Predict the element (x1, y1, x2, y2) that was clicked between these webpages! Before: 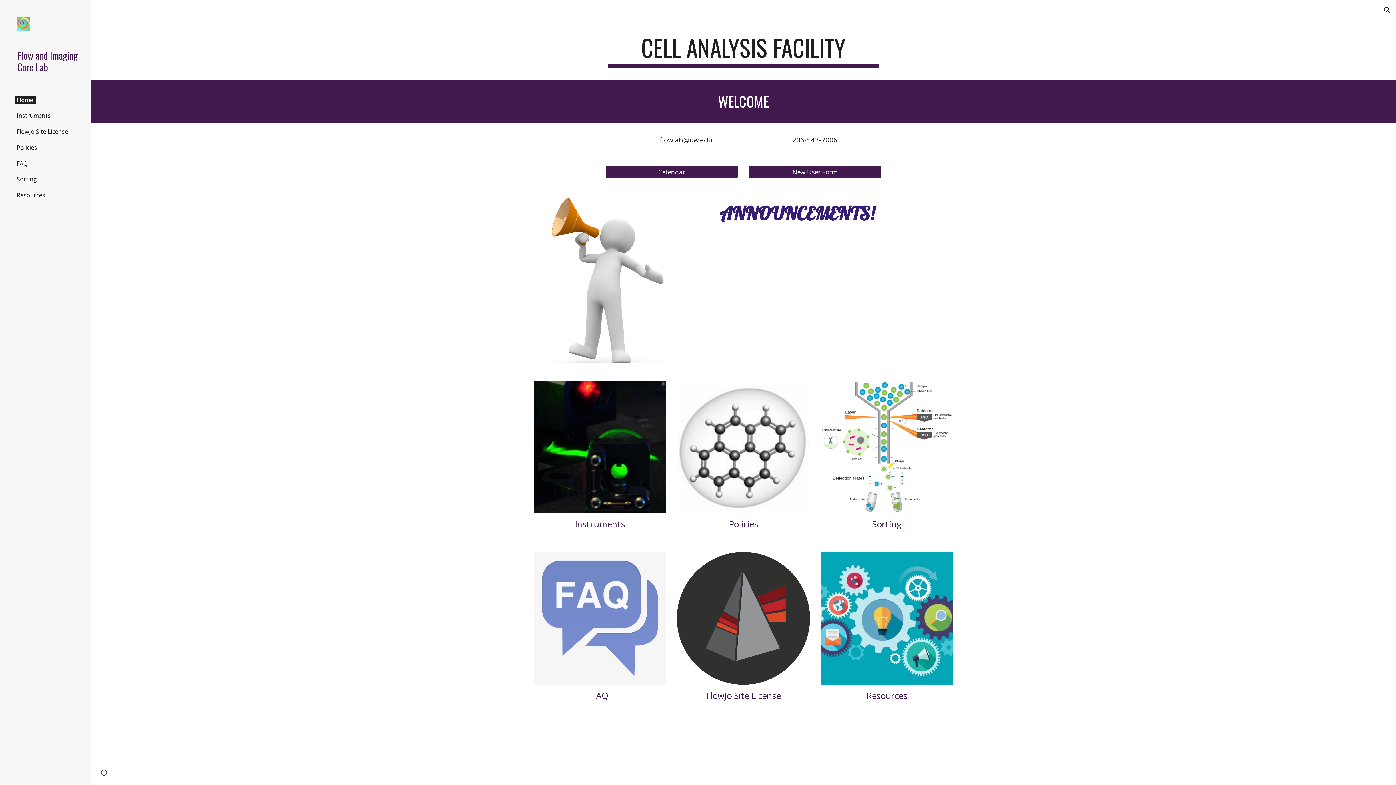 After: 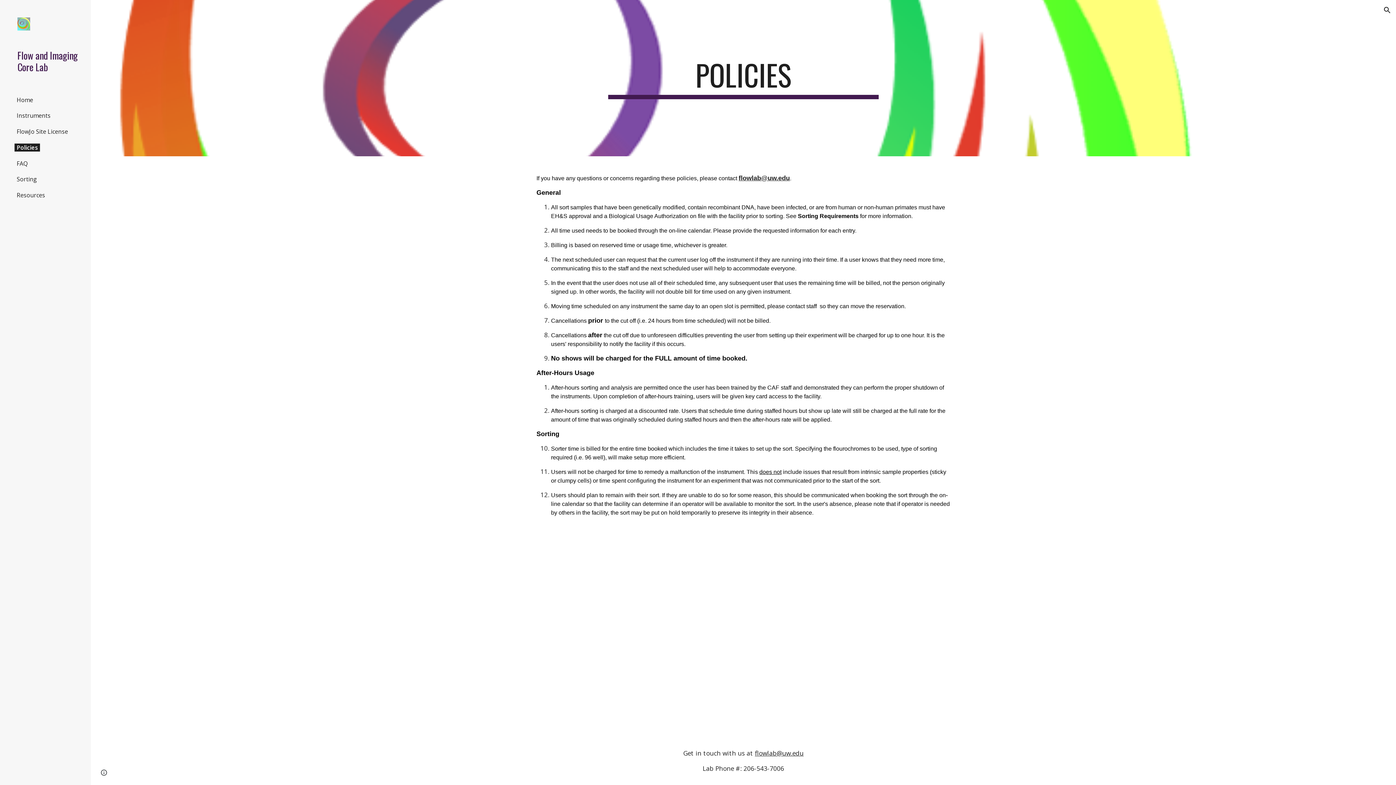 Action: label: Policies bbox: (728, 518, 758, 530)